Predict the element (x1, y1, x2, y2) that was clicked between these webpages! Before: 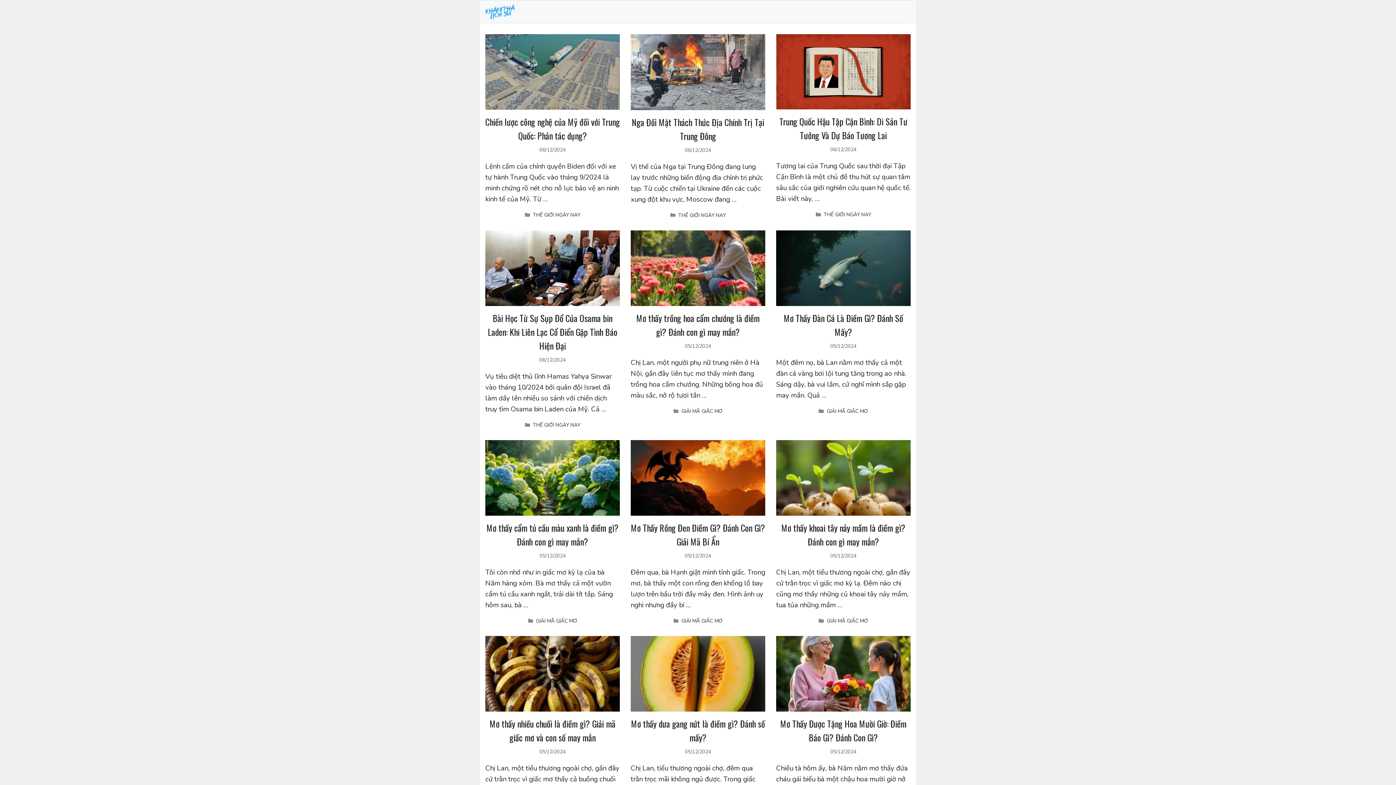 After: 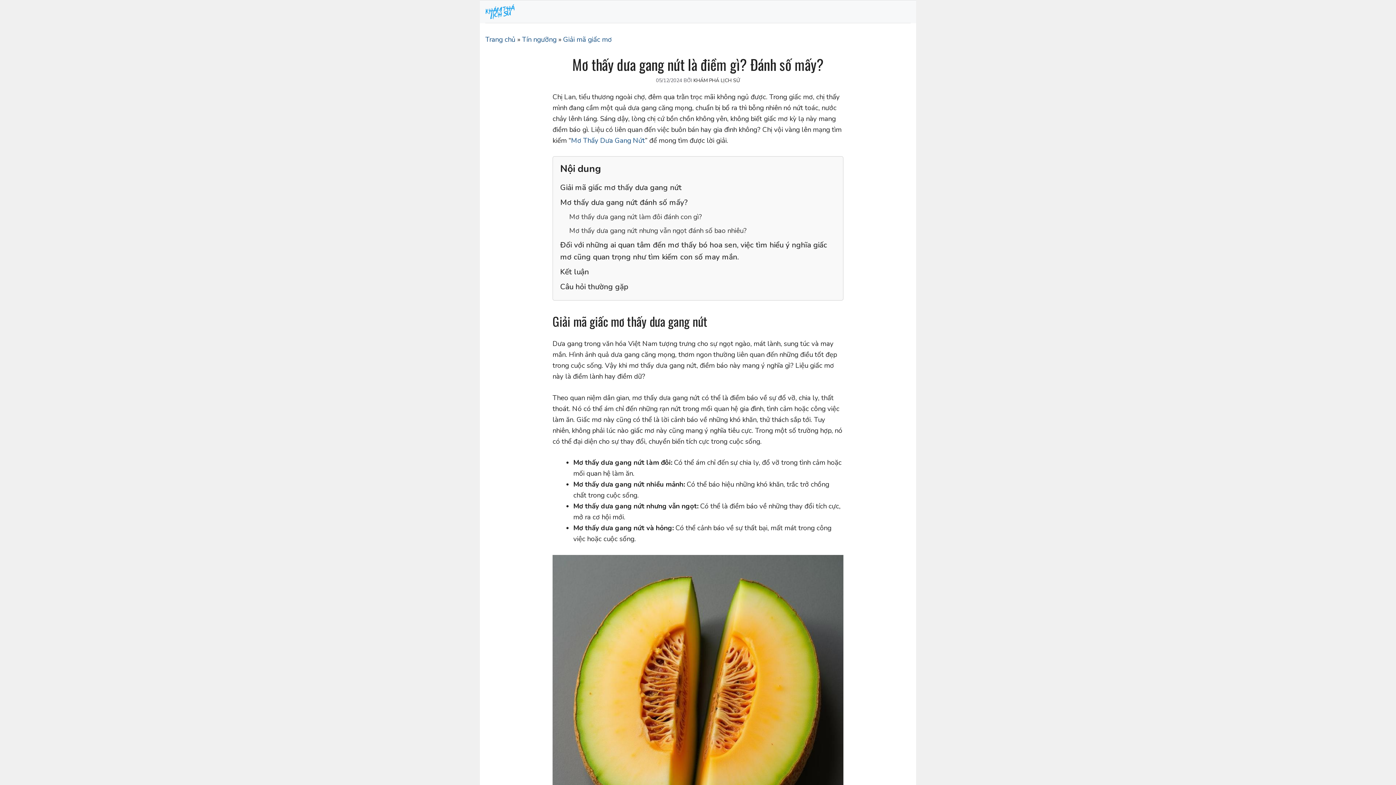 Action: bbox: (631, 717, 765, 744) label: Mơ thấy dưa gang nứt là điềm gì? Đánh số mấy?